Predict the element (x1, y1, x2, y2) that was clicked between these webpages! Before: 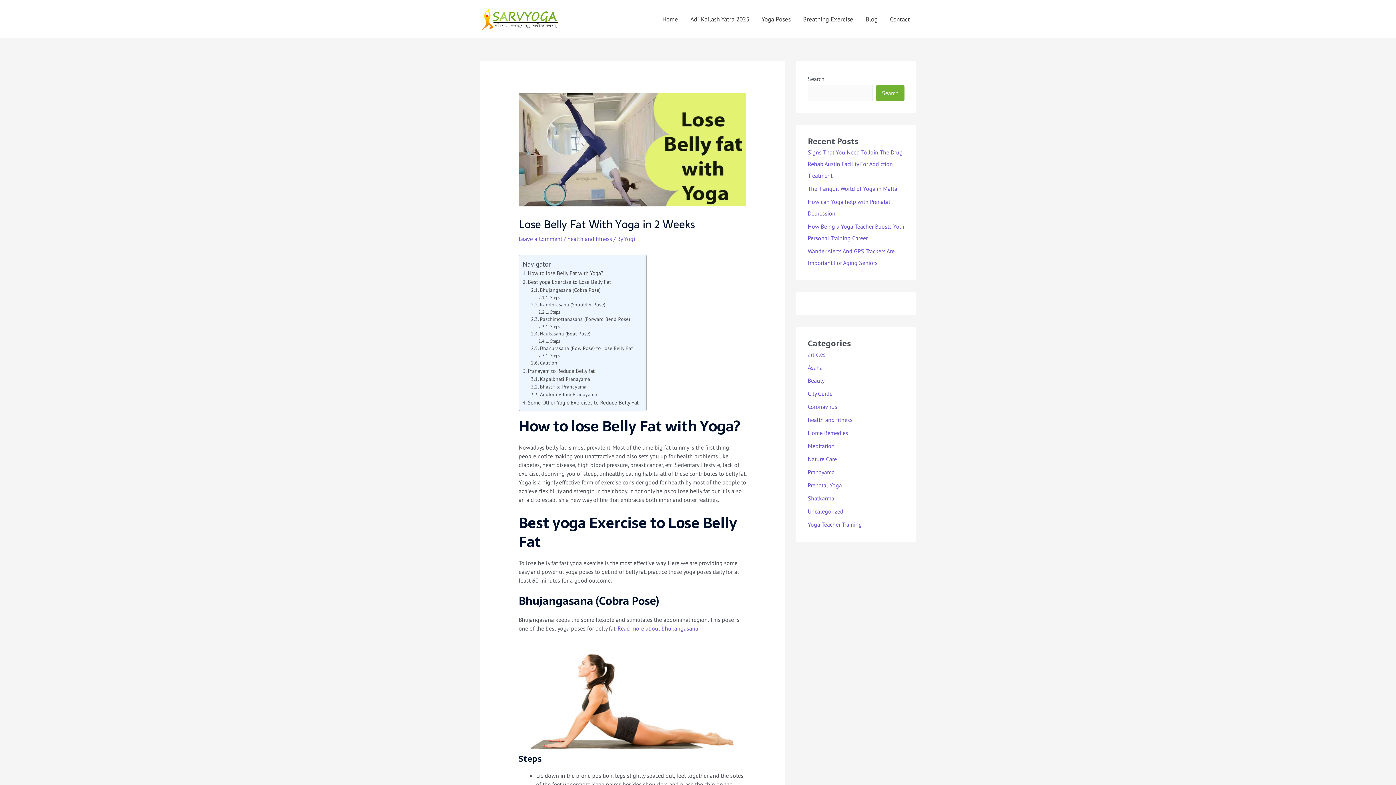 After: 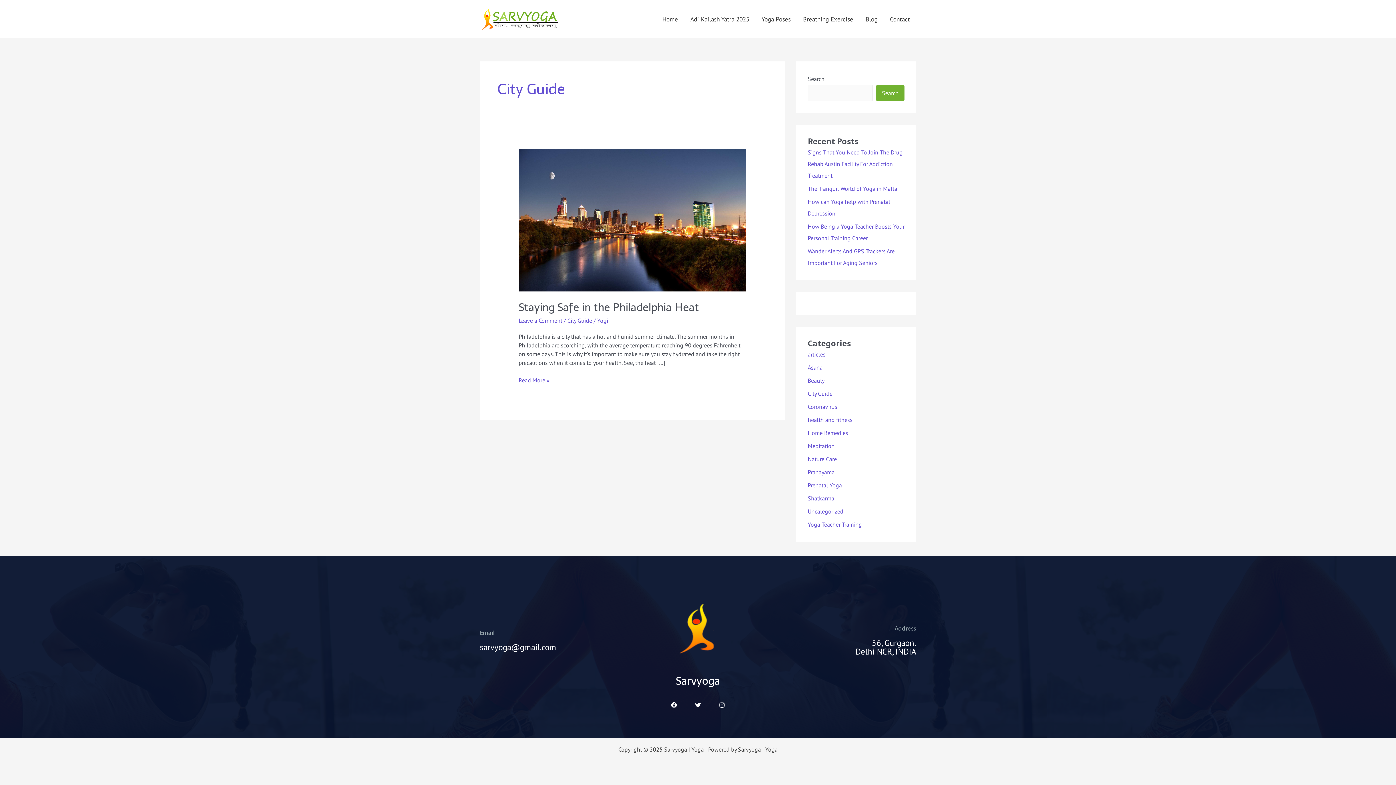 Action: label: City Guide bbox: (808, 390, 832, 397)